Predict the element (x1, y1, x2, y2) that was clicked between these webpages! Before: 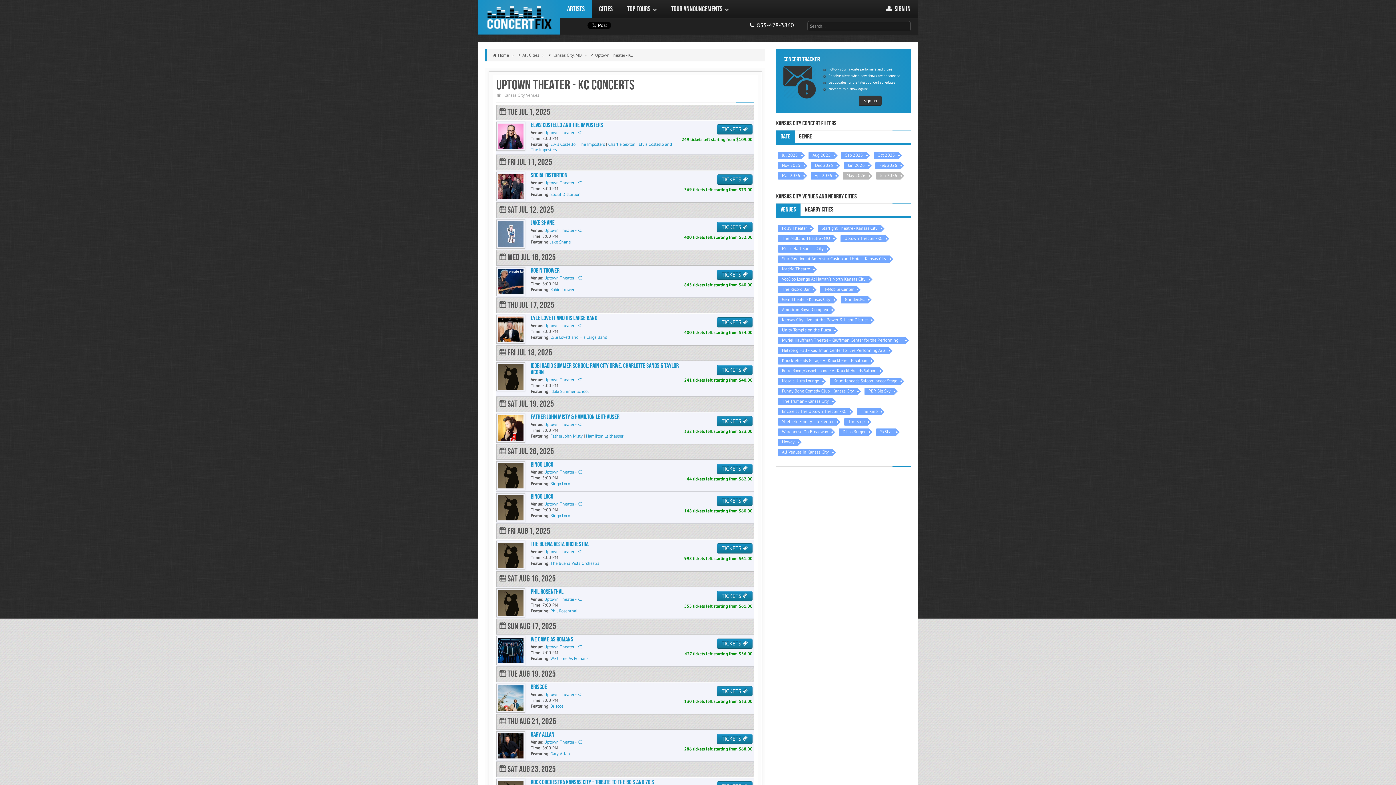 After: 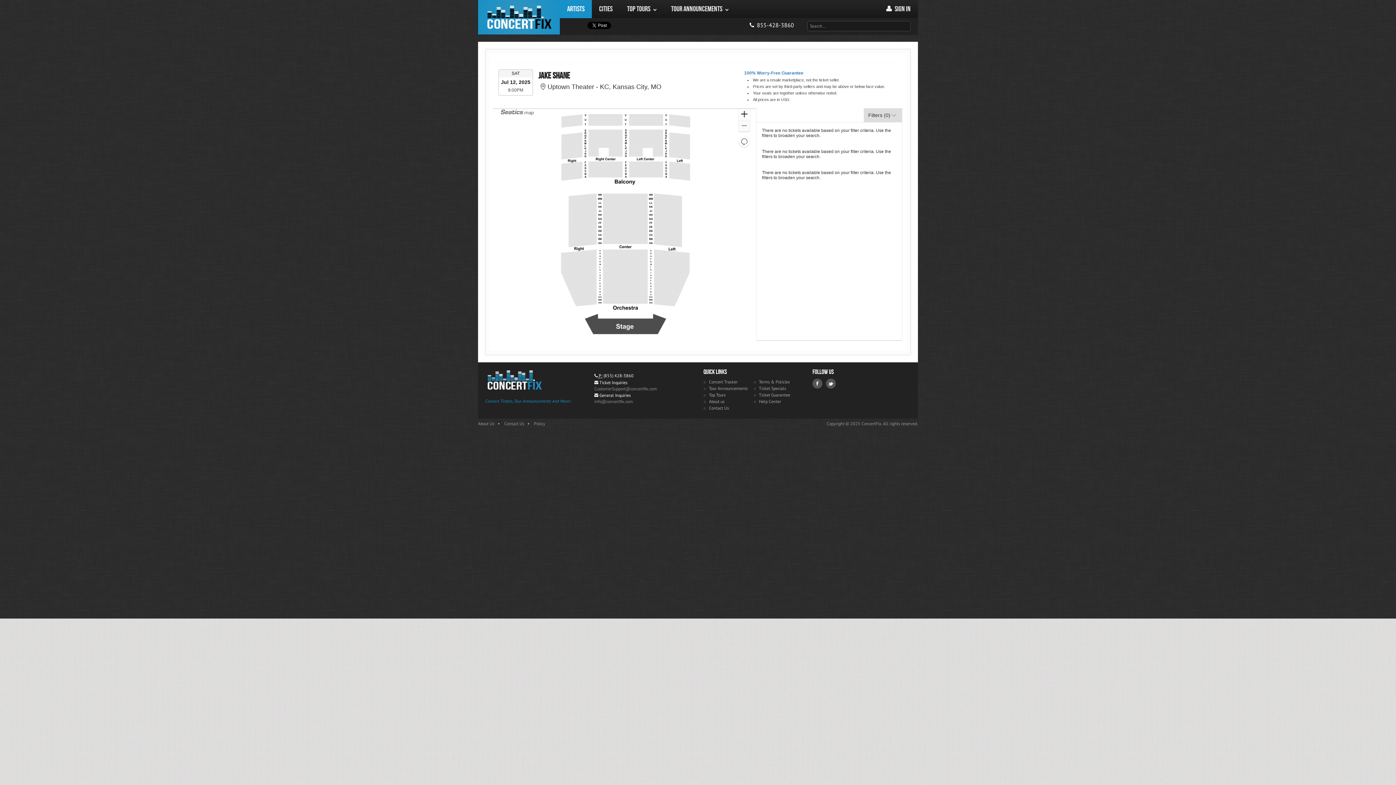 Action: label: TICKETS  bbox: (717, 222, 752, 232)